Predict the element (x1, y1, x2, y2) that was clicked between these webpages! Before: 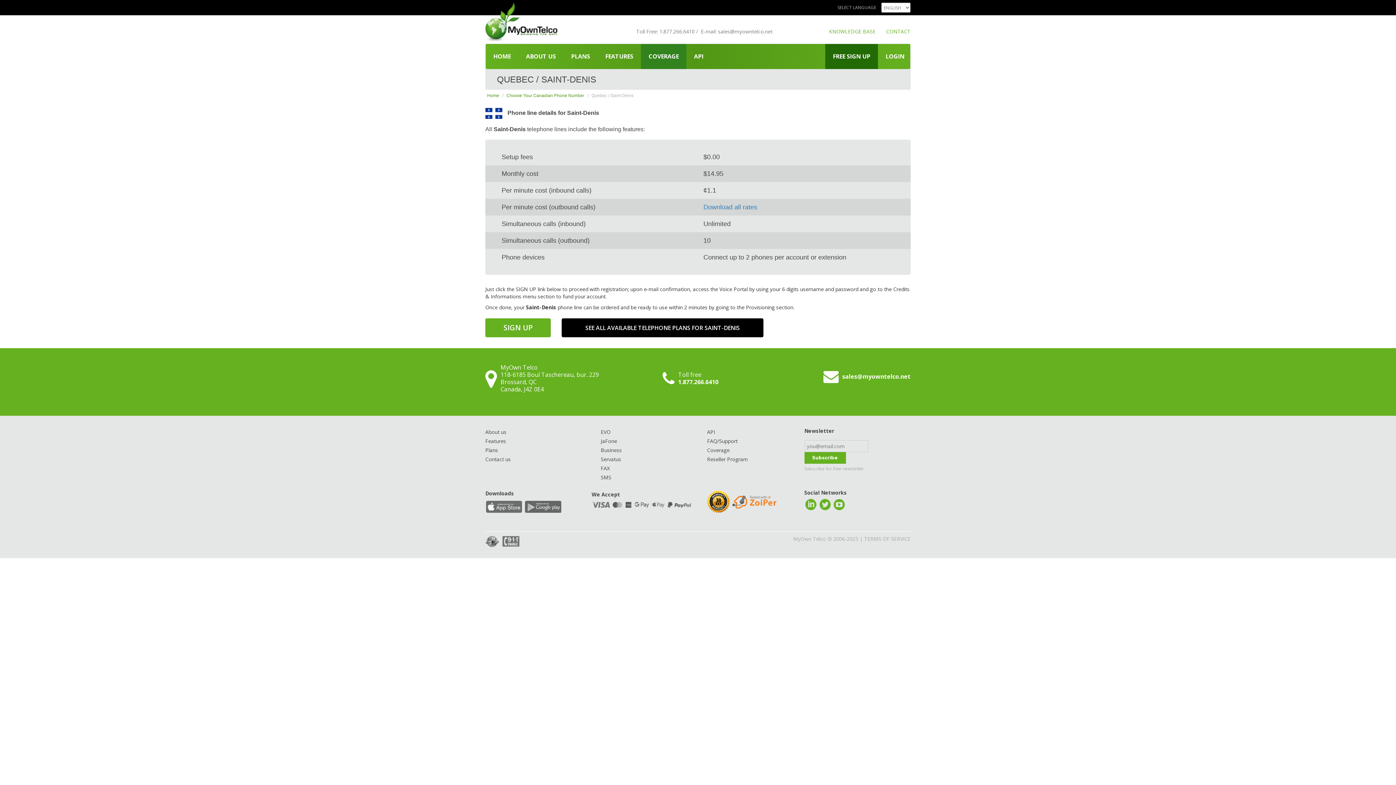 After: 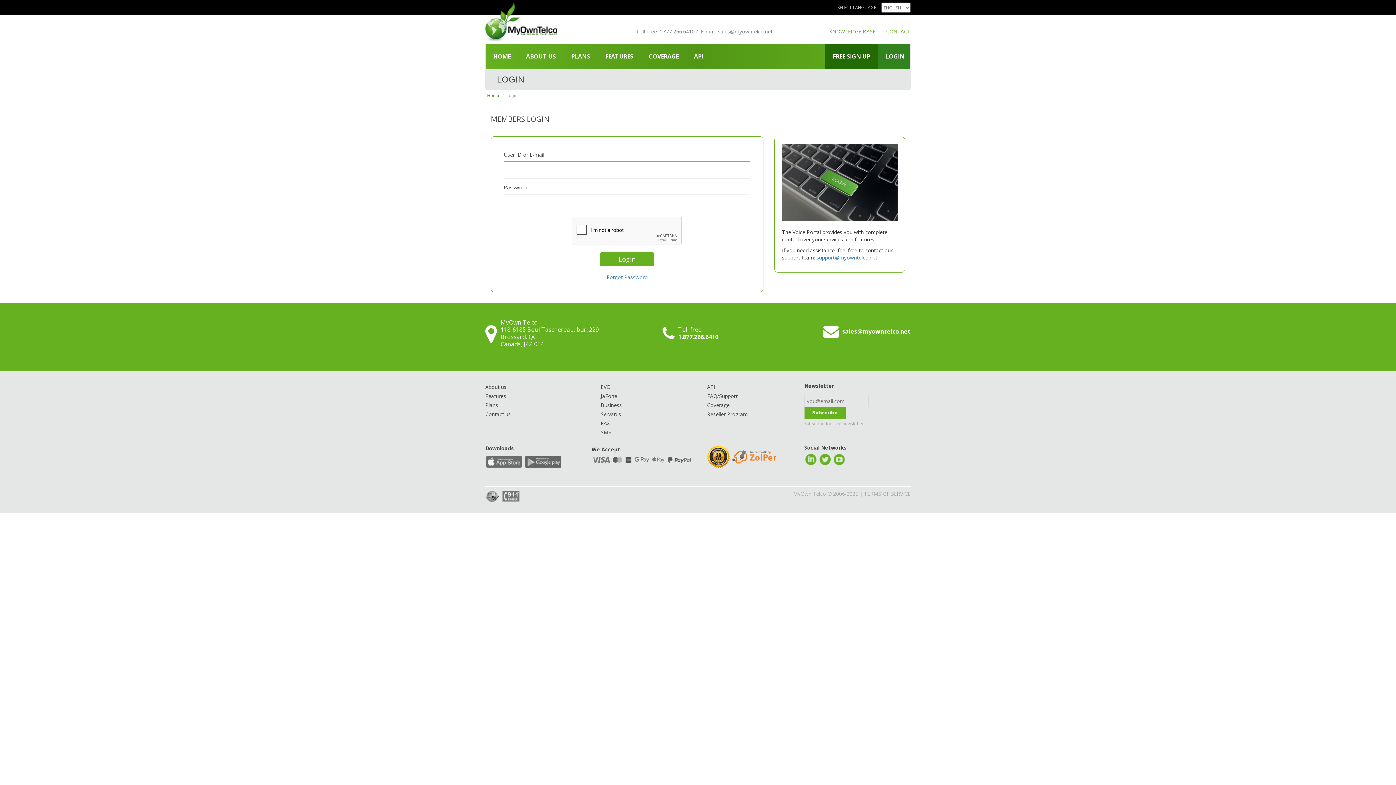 Action: label: LOGIN bbox: (878, 44, 912, 69)